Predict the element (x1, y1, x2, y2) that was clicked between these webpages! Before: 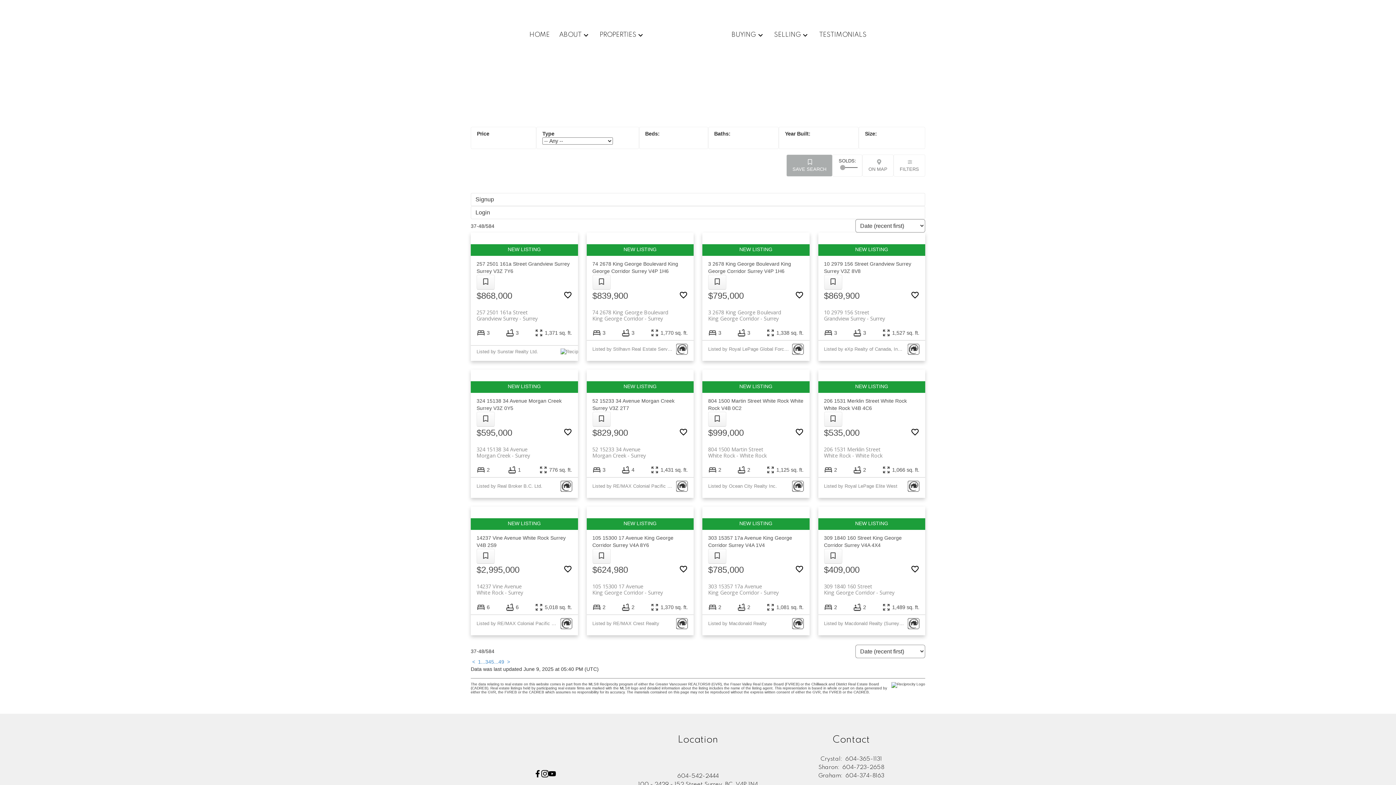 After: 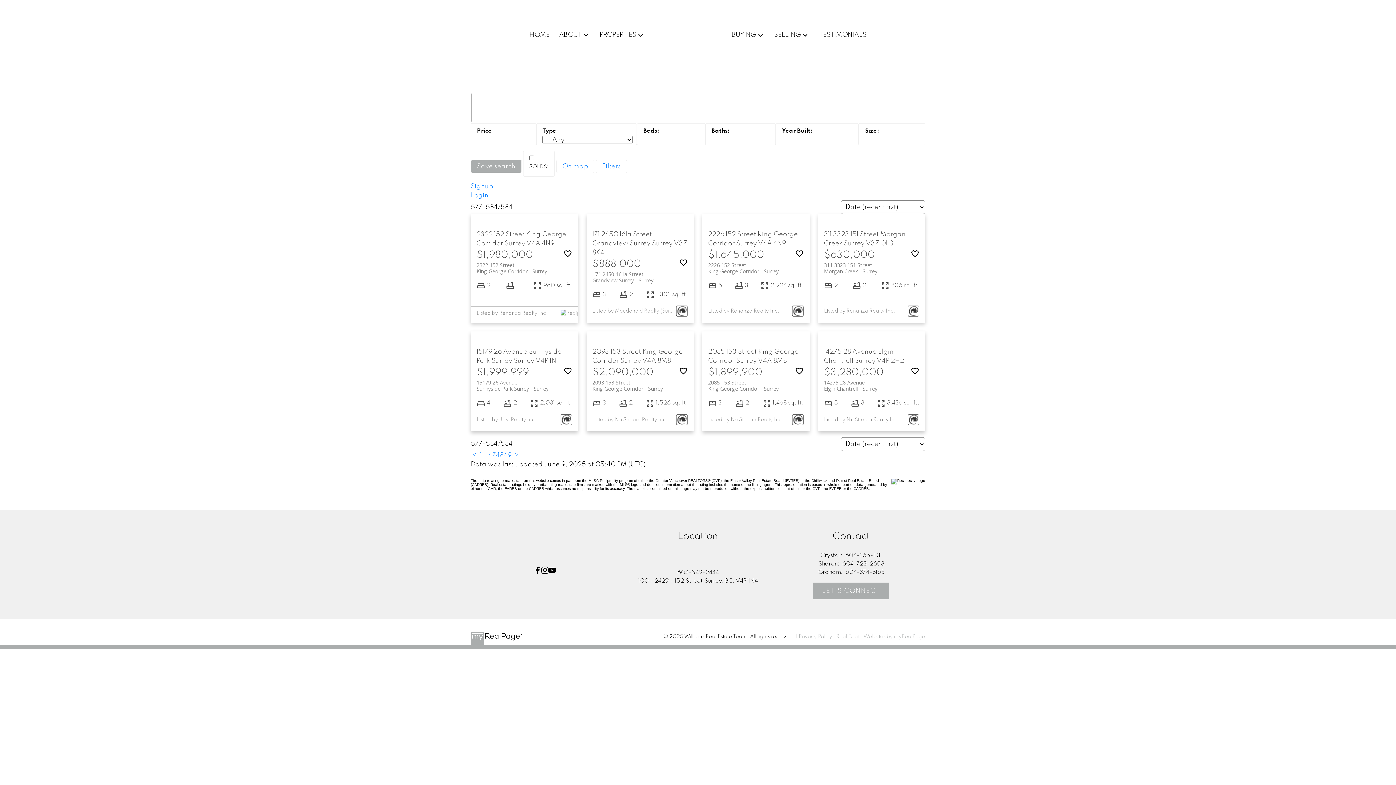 Action: label: 49 bbox: (498, 659, 504, 664)